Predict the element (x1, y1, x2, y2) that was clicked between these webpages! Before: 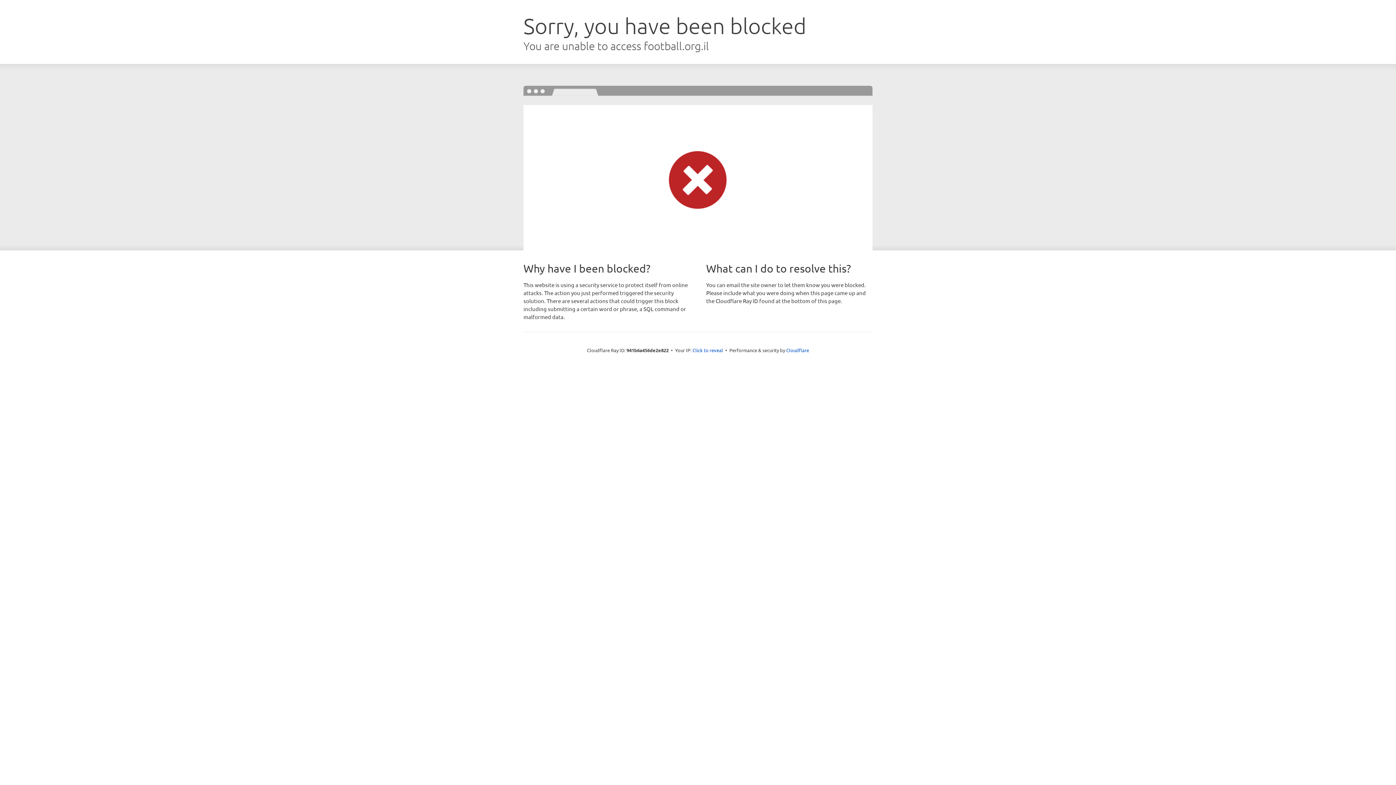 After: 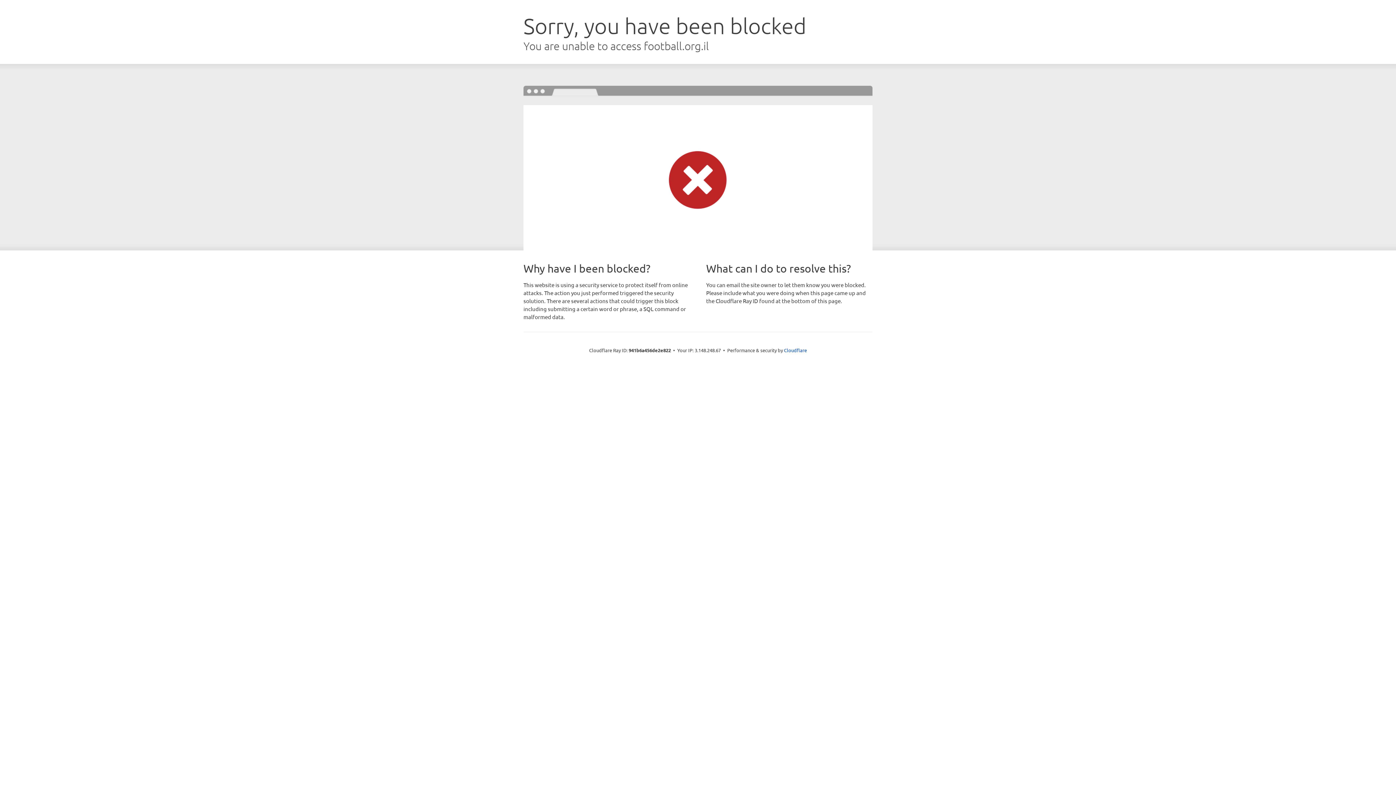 Action: label: Click to reveal bbox: (692, 346, 723, 353)